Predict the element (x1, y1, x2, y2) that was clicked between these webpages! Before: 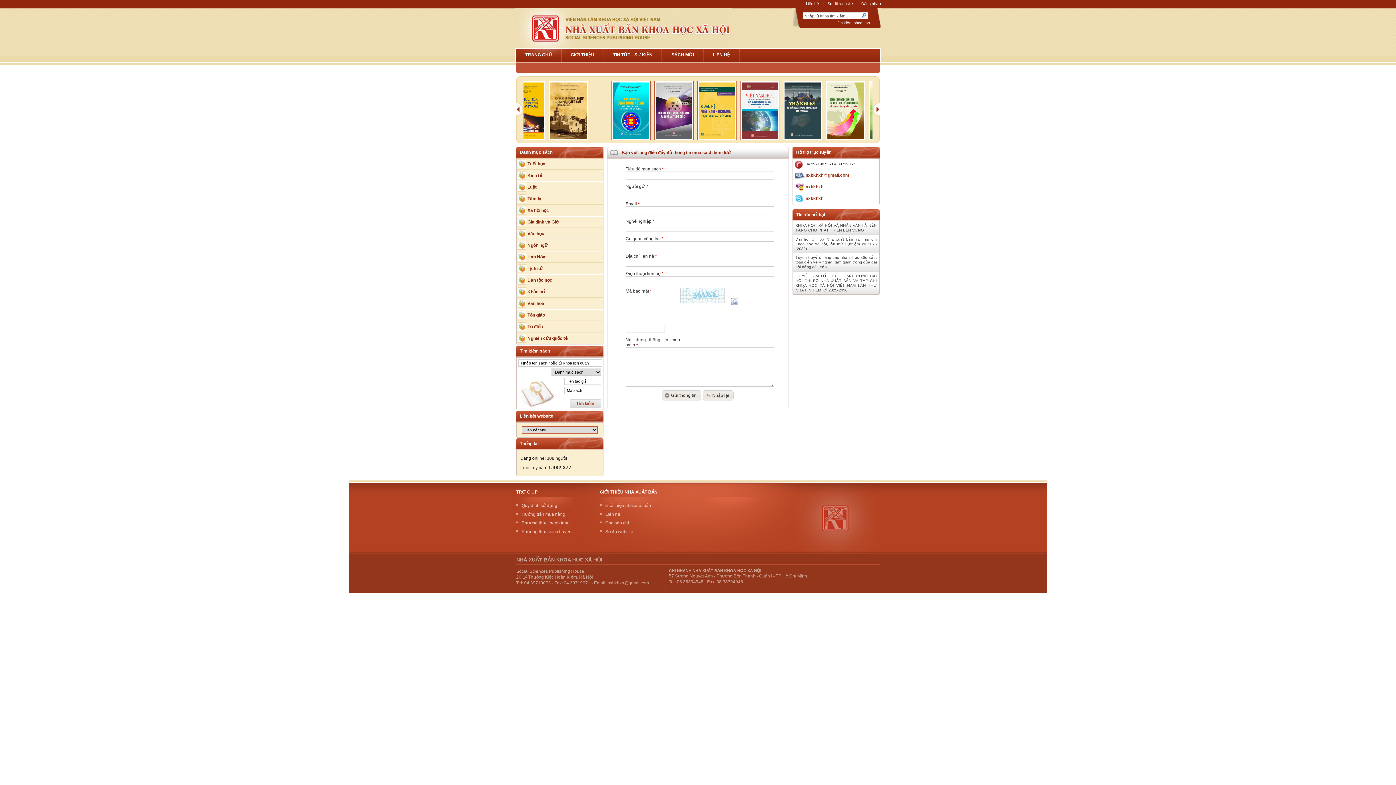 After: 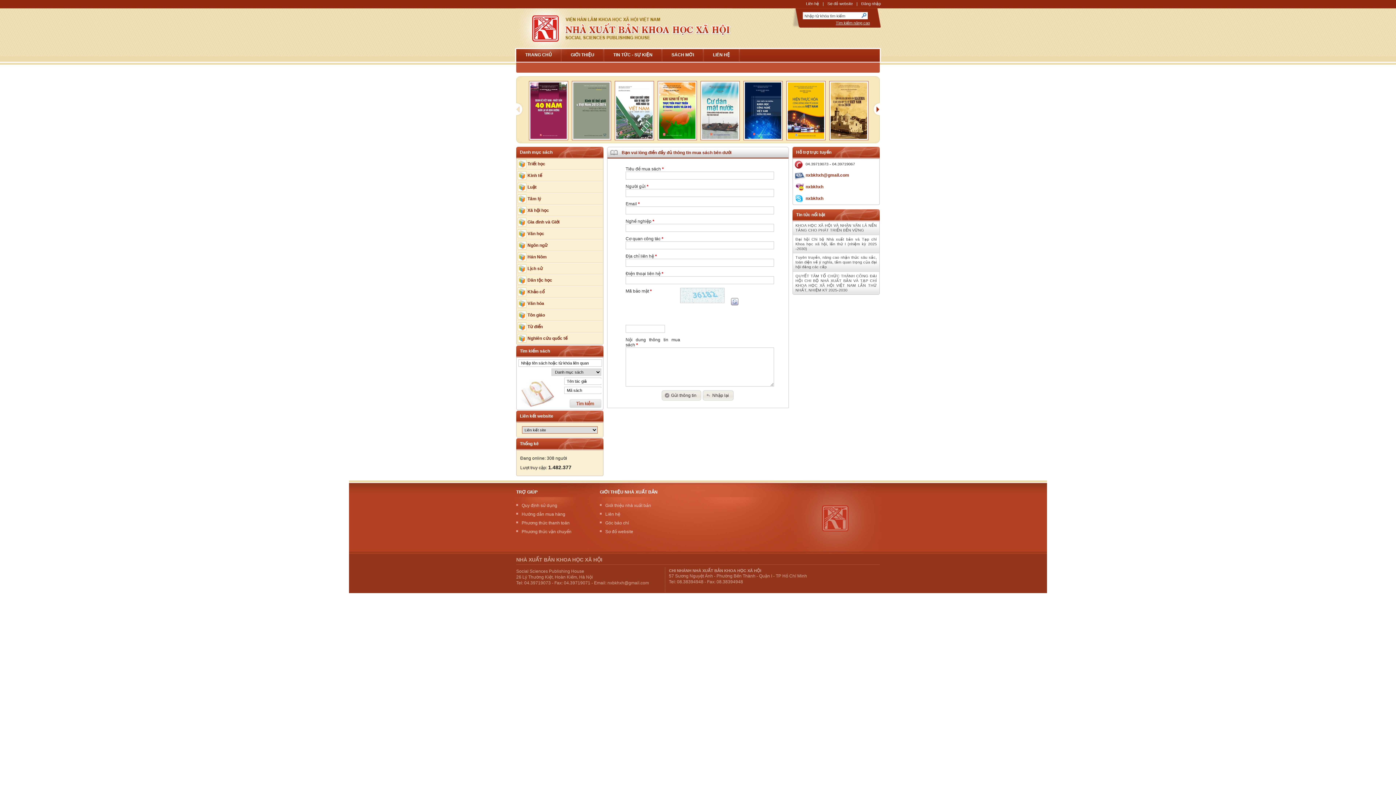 Action: label: Previous bbox: (516, 76, 527, 146)